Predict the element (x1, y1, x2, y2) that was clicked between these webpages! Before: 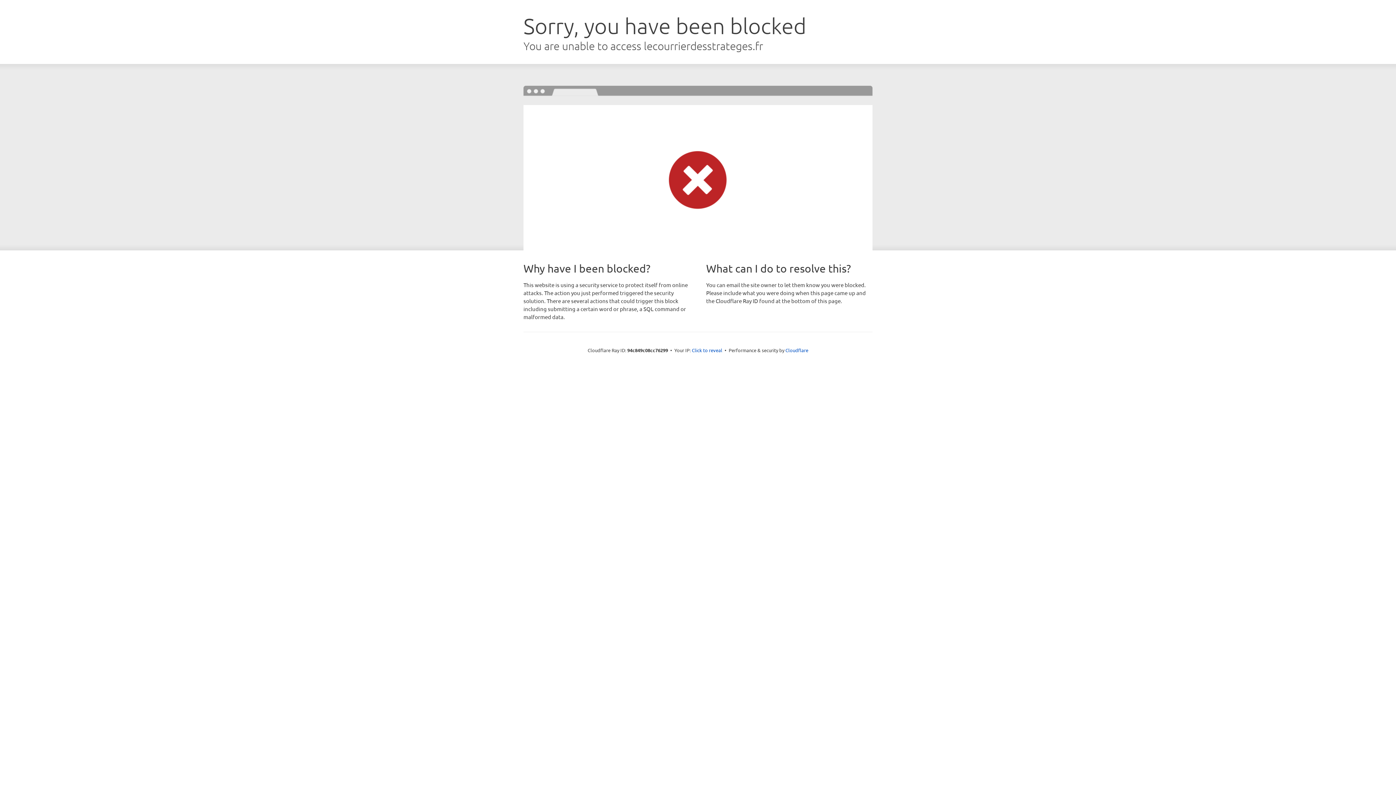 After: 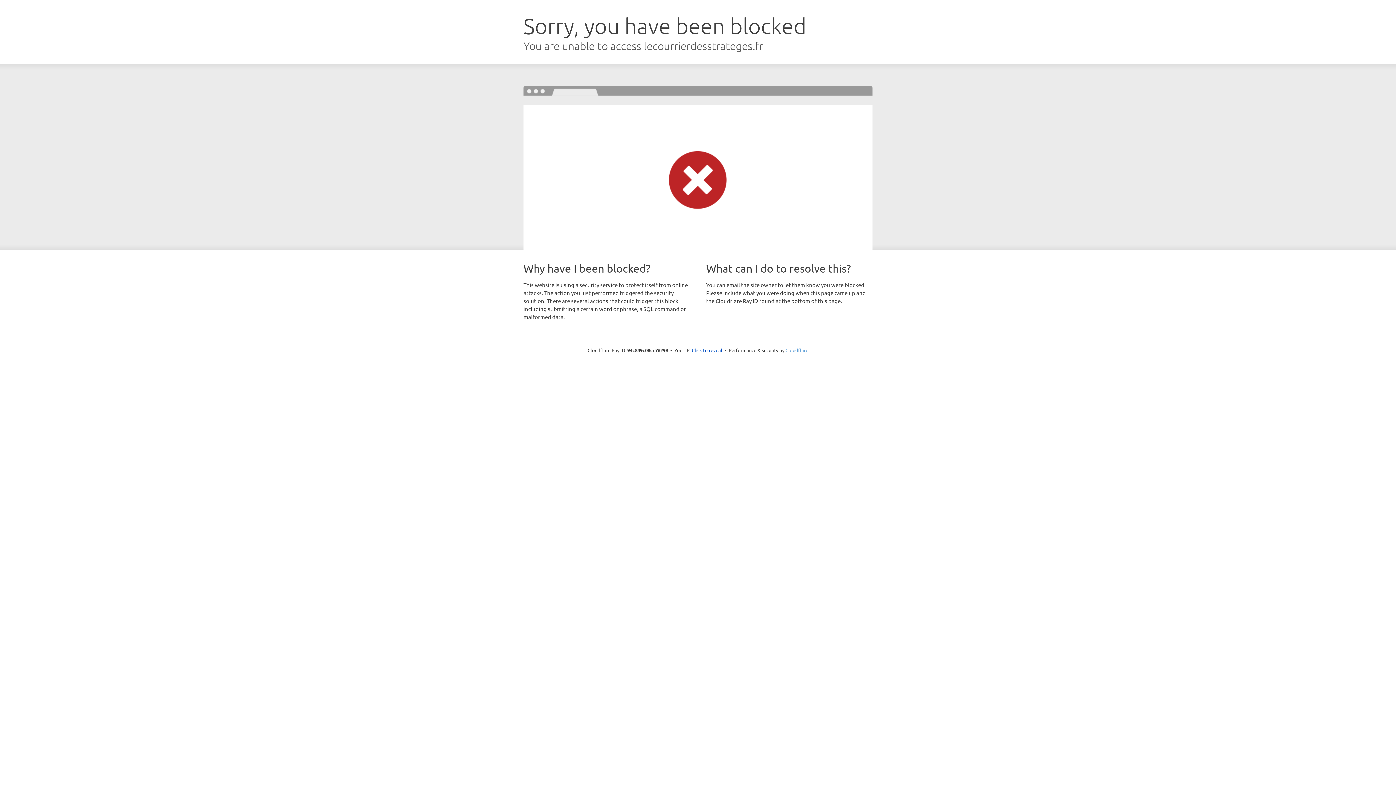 Action: bbox: (785, 347, 808, 353) label: Cloudflare